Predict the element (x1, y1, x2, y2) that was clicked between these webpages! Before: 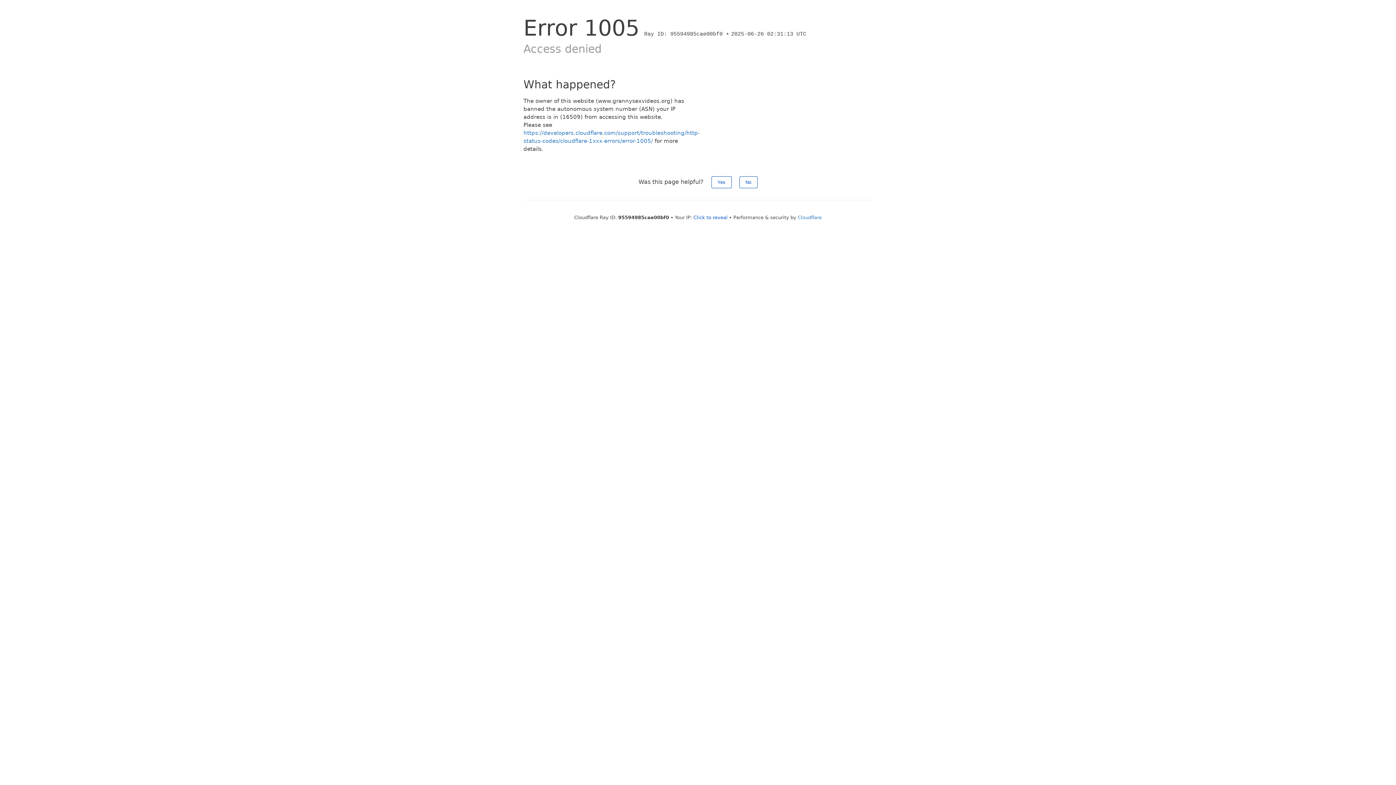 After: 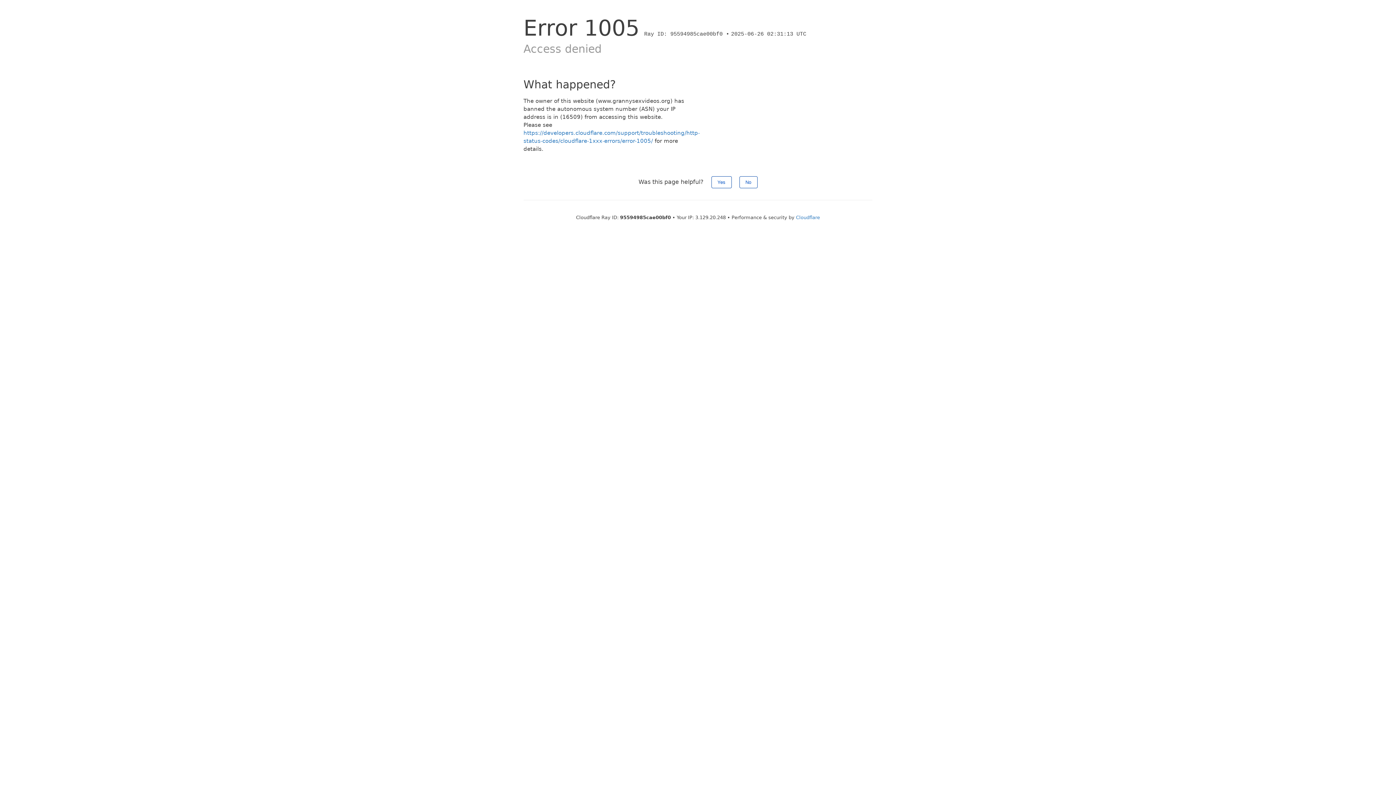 Action: label: Click to reveal bbox: (693, 214, 727, 220)